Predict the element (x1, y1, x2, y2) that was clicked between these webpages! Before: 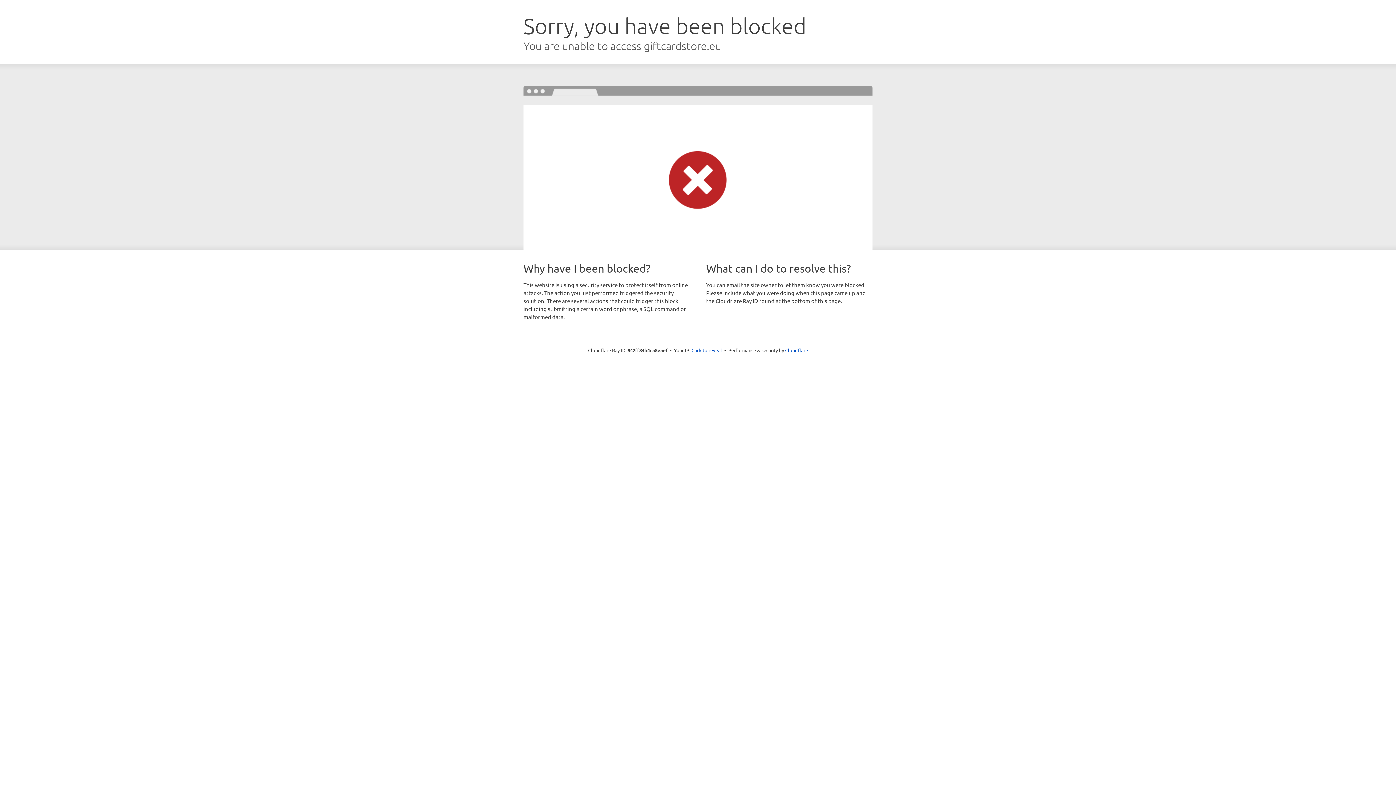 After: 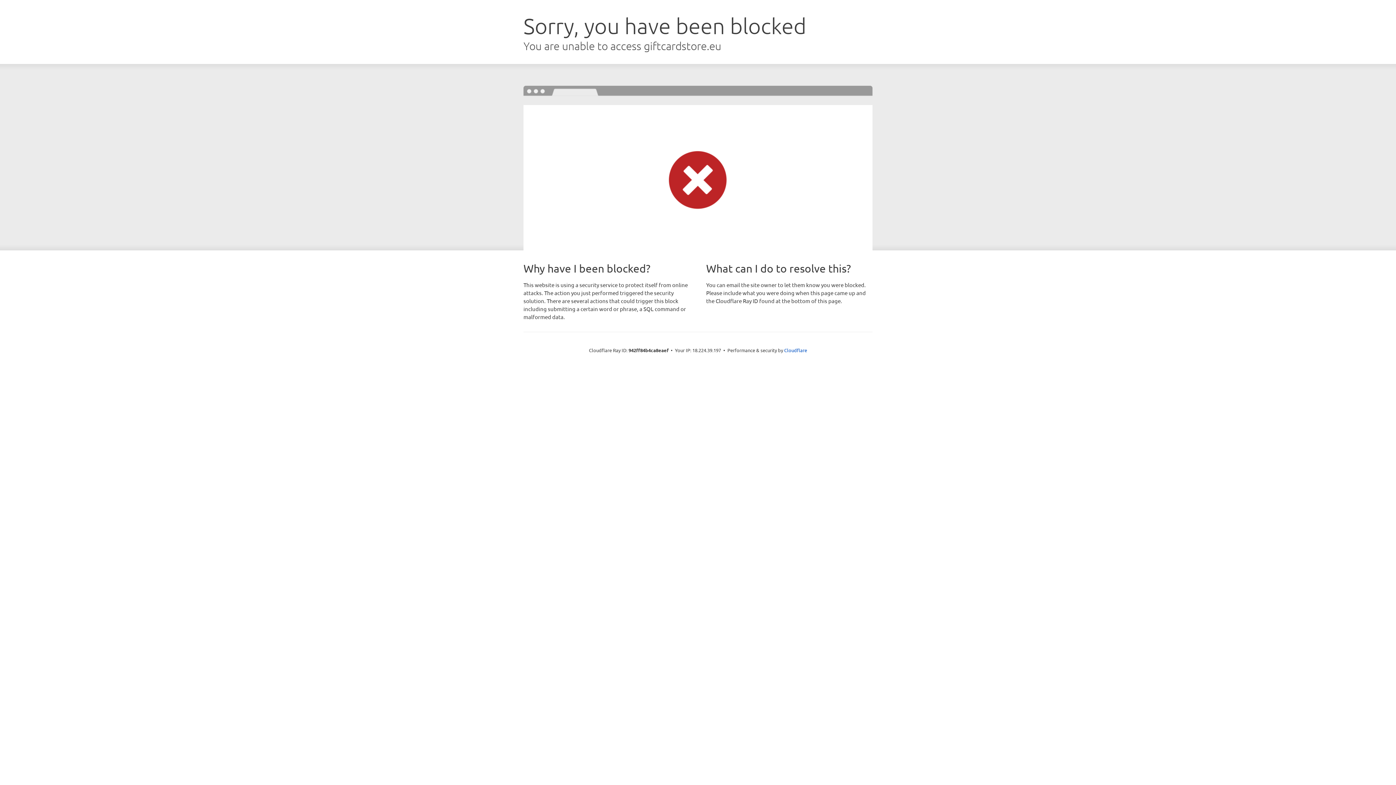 Action: bbox: (691, 346, 722, 353) label: Click to reveal